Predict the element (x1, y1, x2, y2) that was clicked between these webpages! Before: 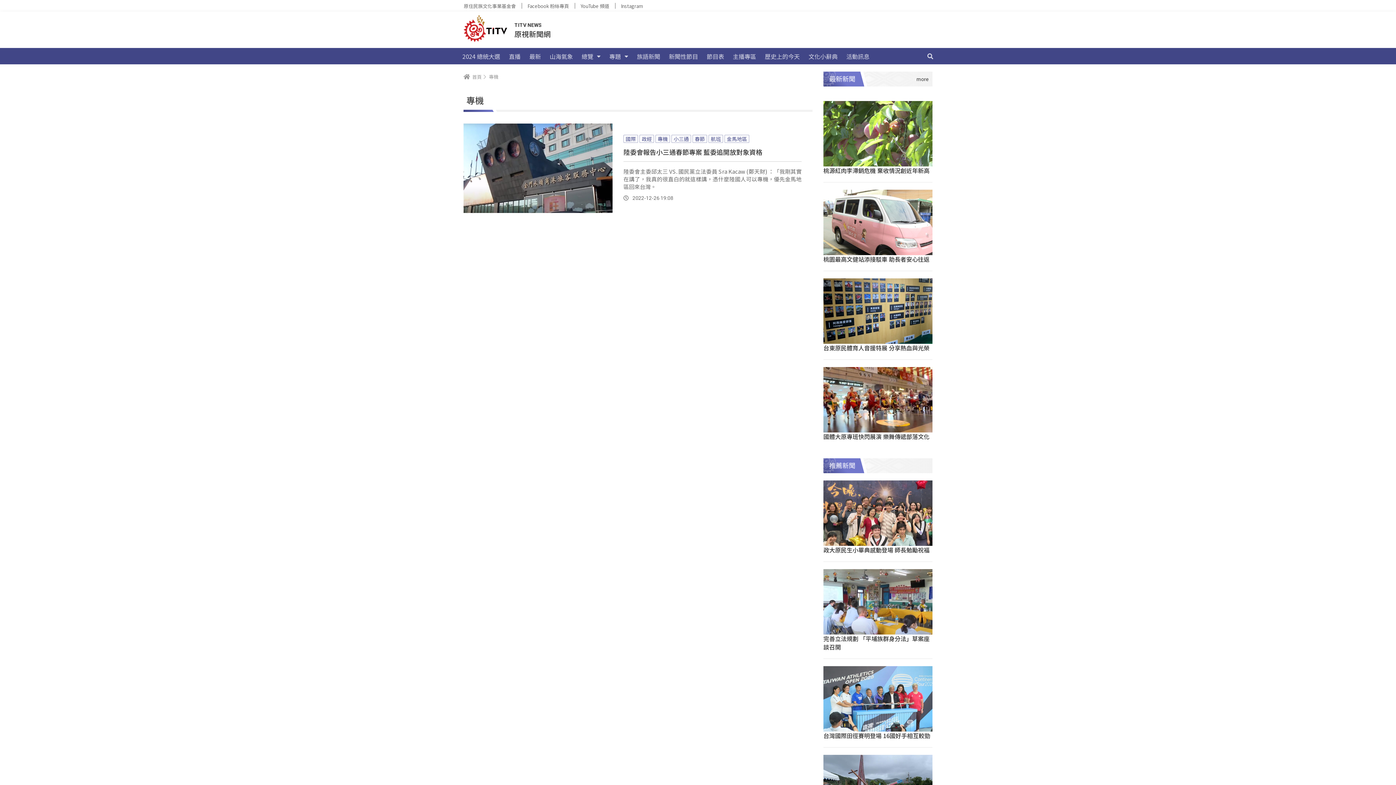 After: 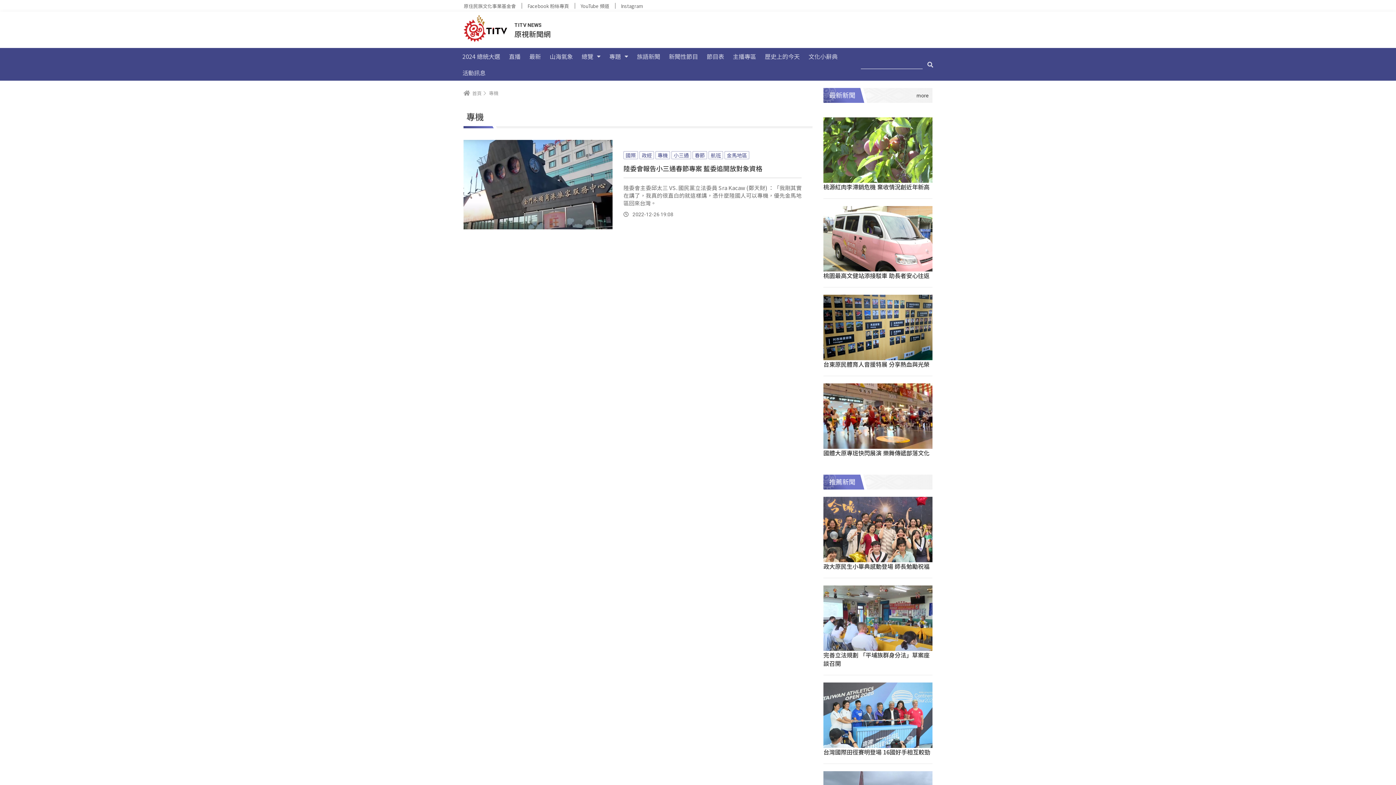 Action: bbox: (922, 48, 938, 63) label: 搜尋